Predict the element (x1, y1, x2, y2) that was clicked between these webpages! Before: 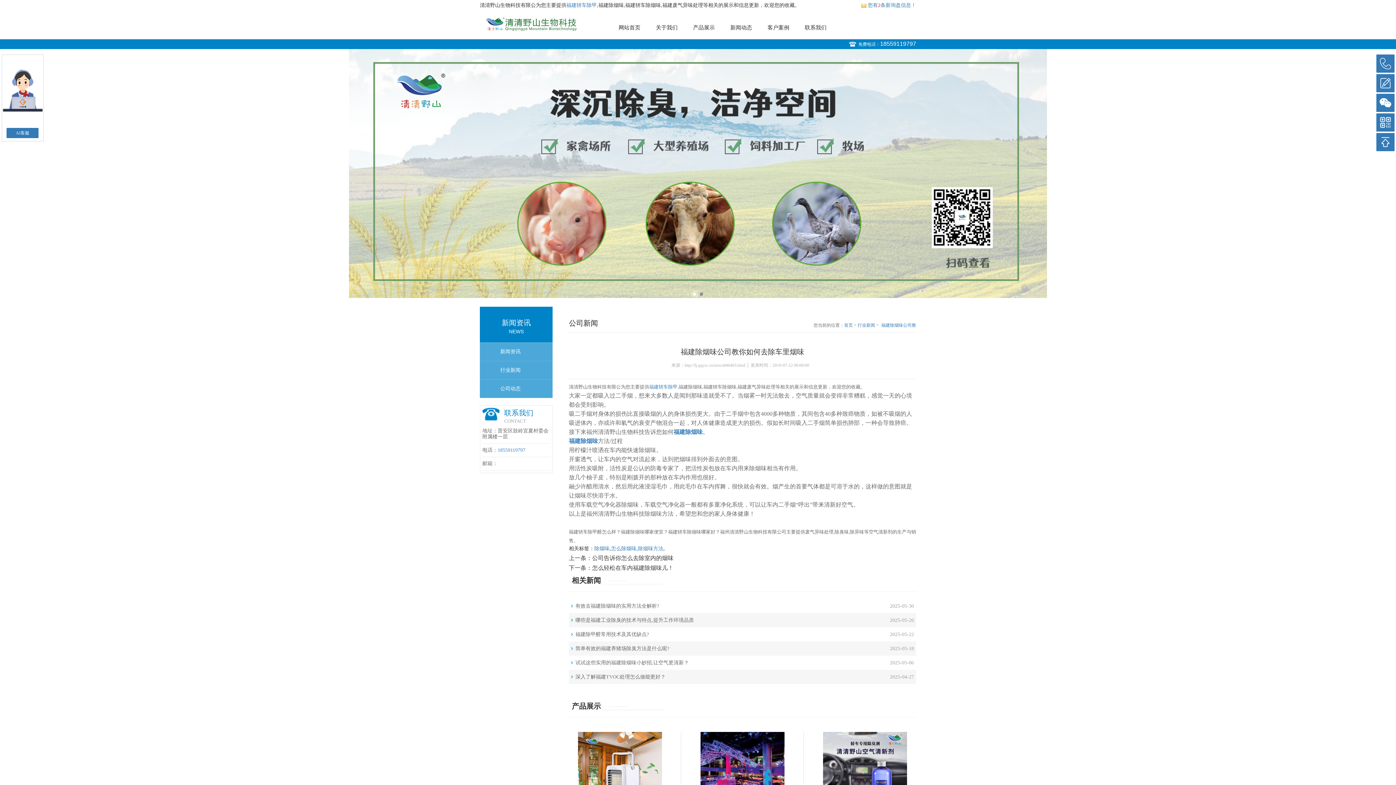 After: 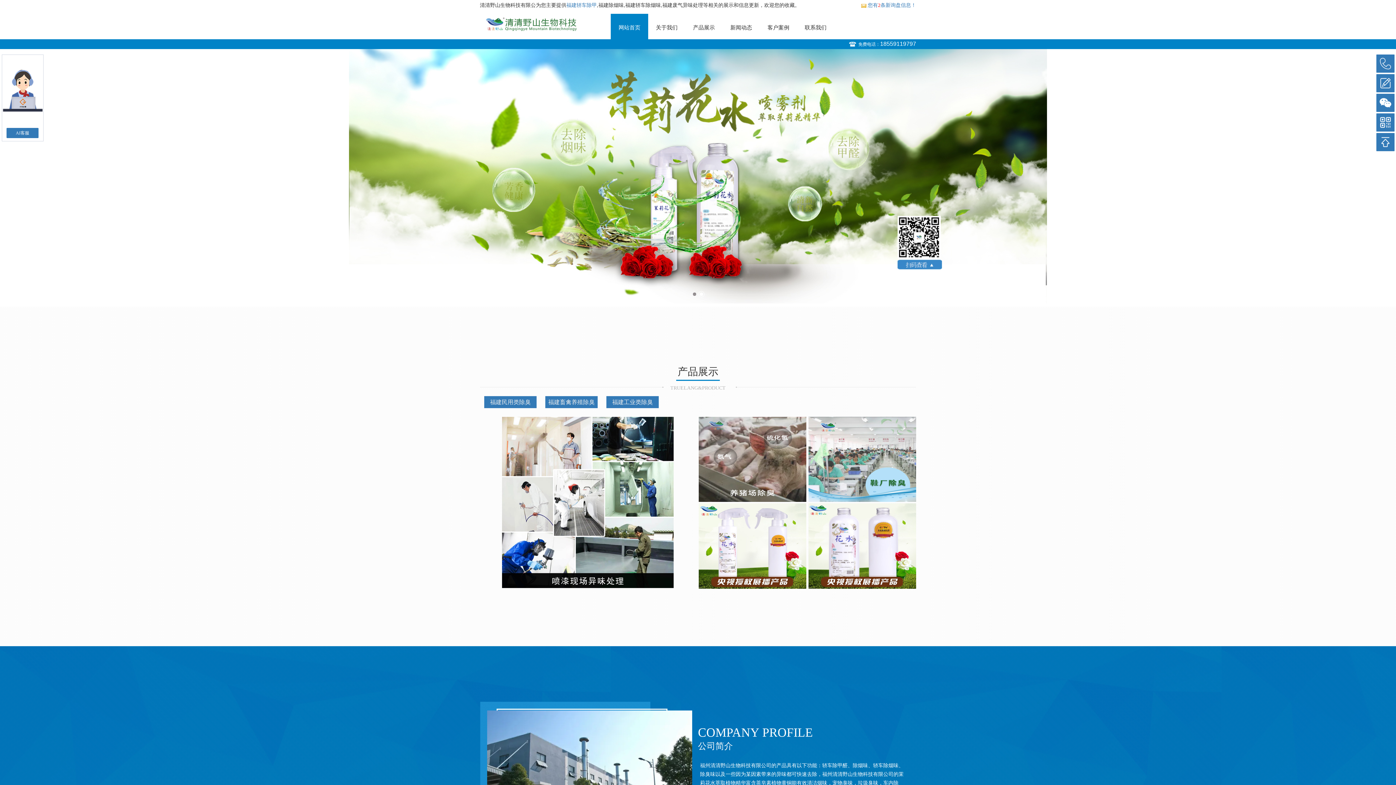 Action: bbox: (480, 11, 589, 36)